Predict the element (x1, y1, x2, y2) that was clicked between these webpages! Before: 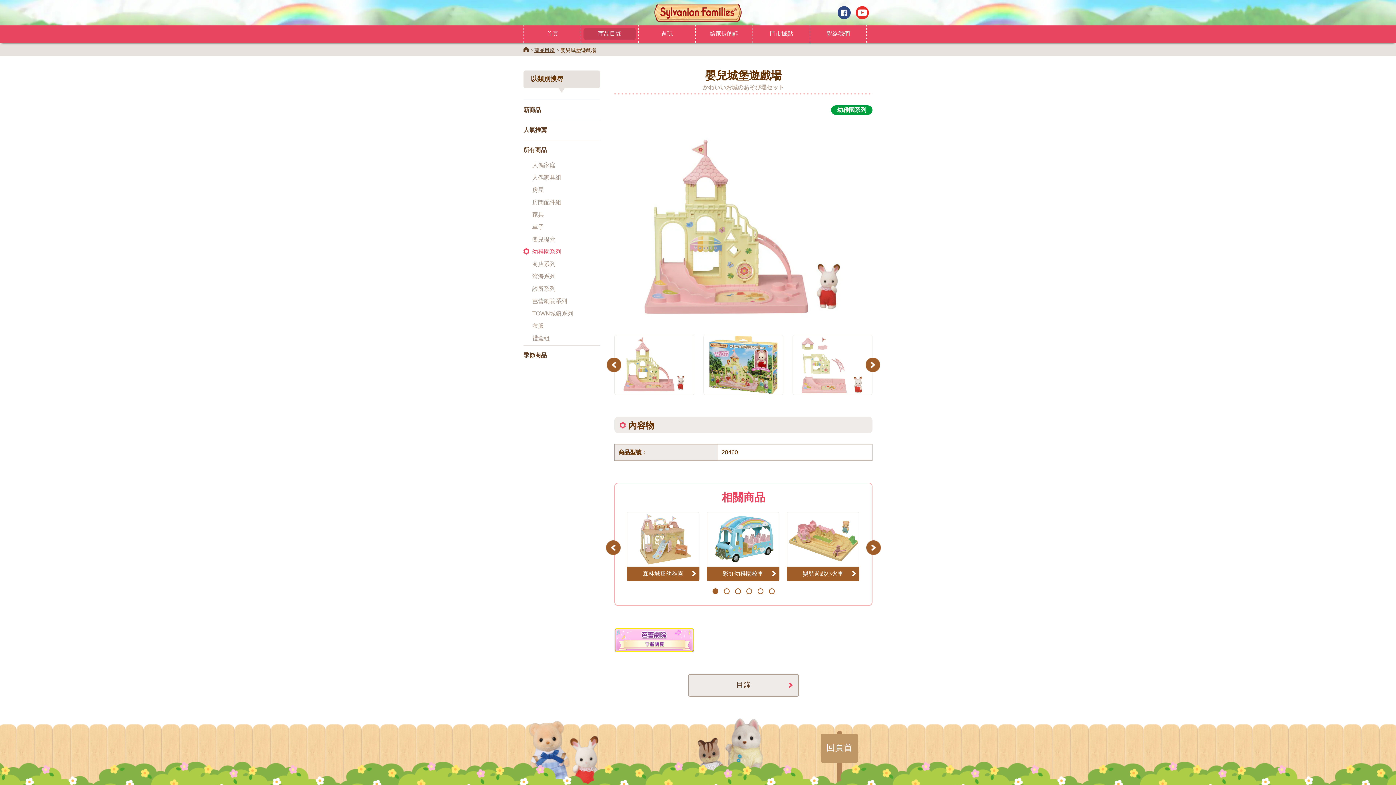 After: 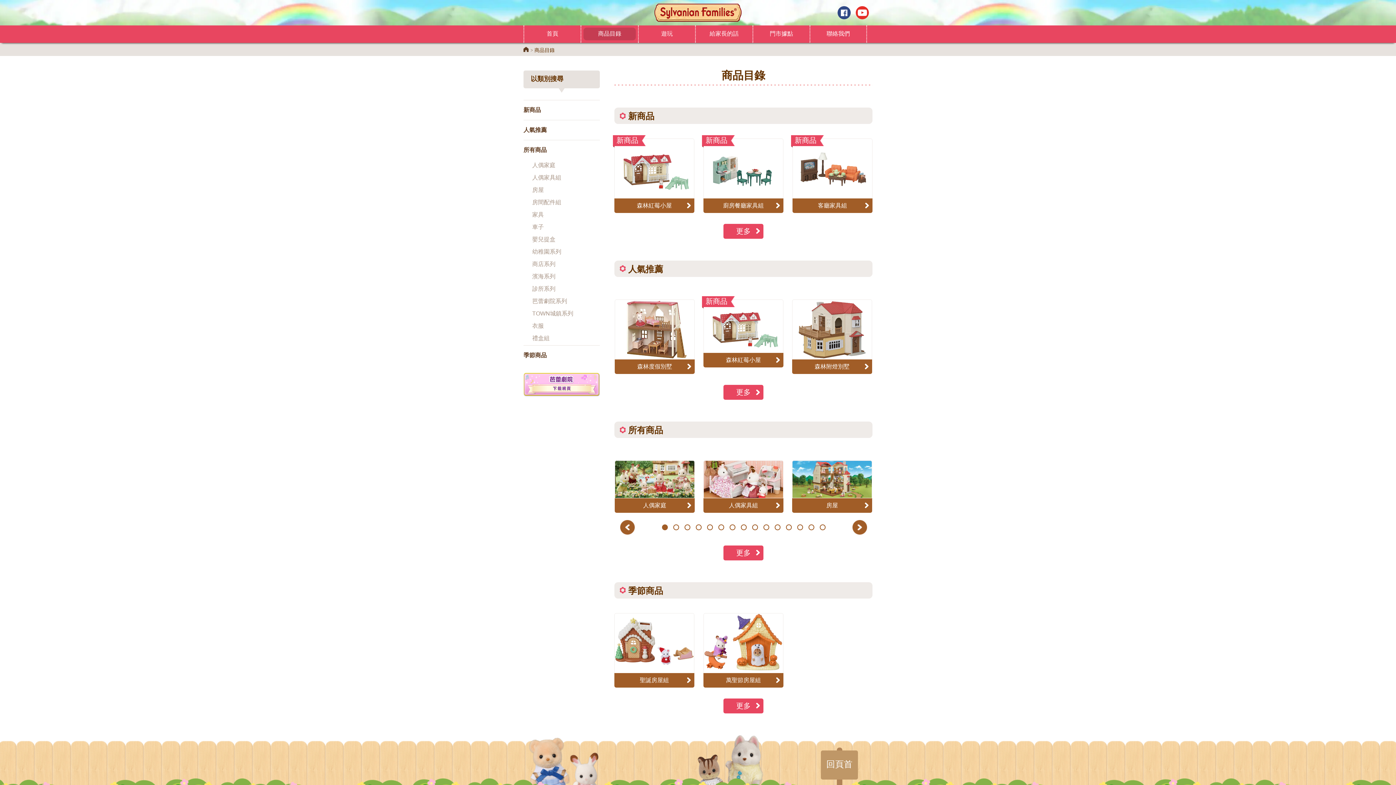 Action: bbox: (581, 25, 638, 42) label: 商品目錄